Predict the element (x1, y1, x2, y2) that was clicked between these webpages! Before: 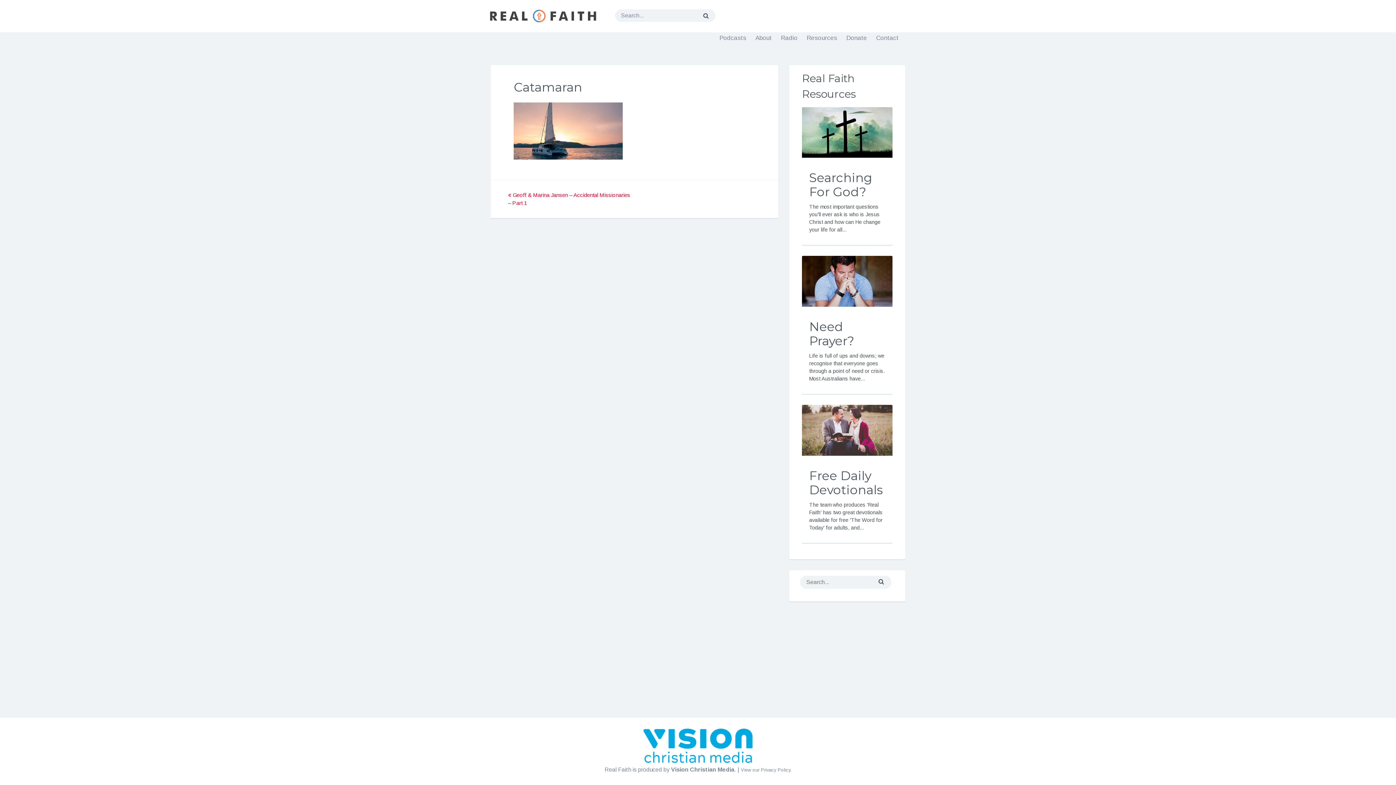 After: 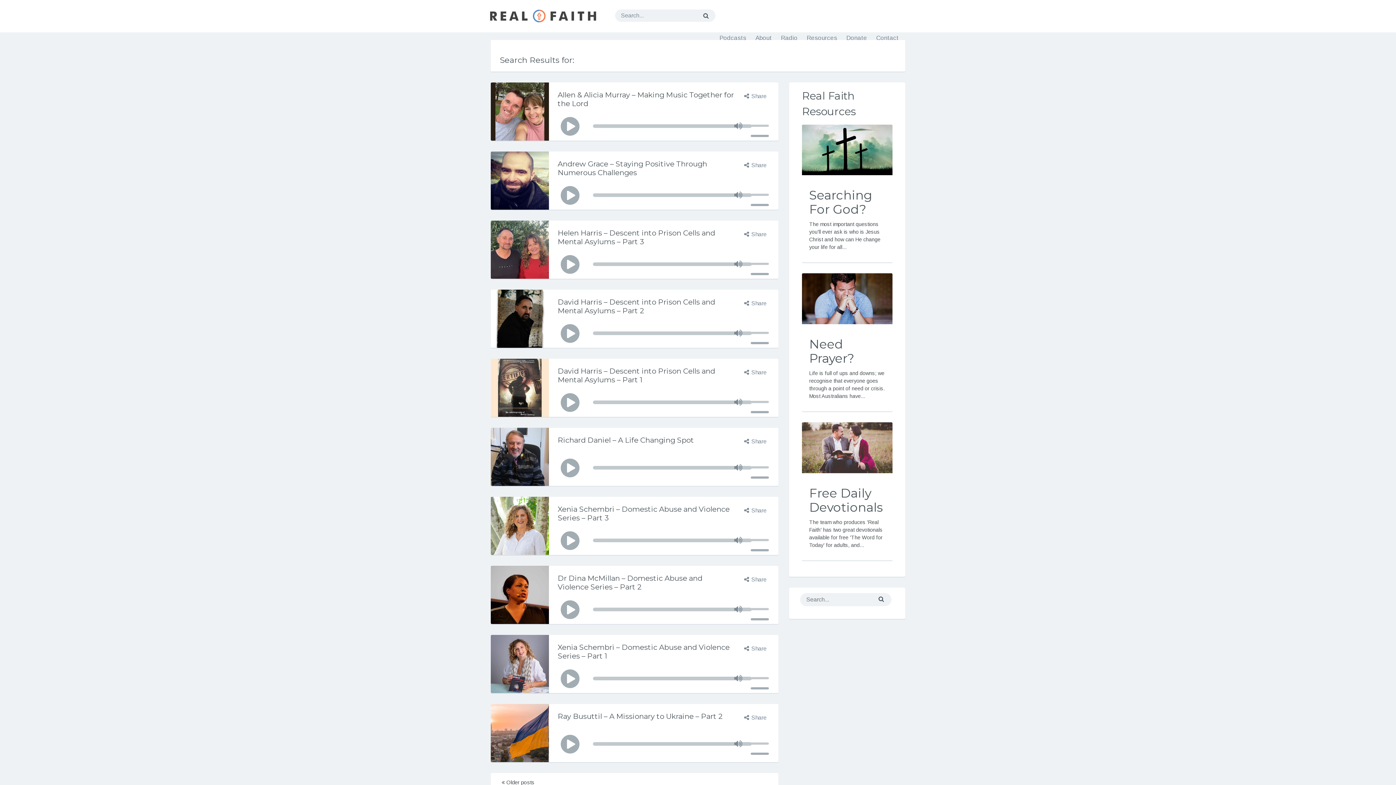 Action: bbox: (877, 578, 885, 585)